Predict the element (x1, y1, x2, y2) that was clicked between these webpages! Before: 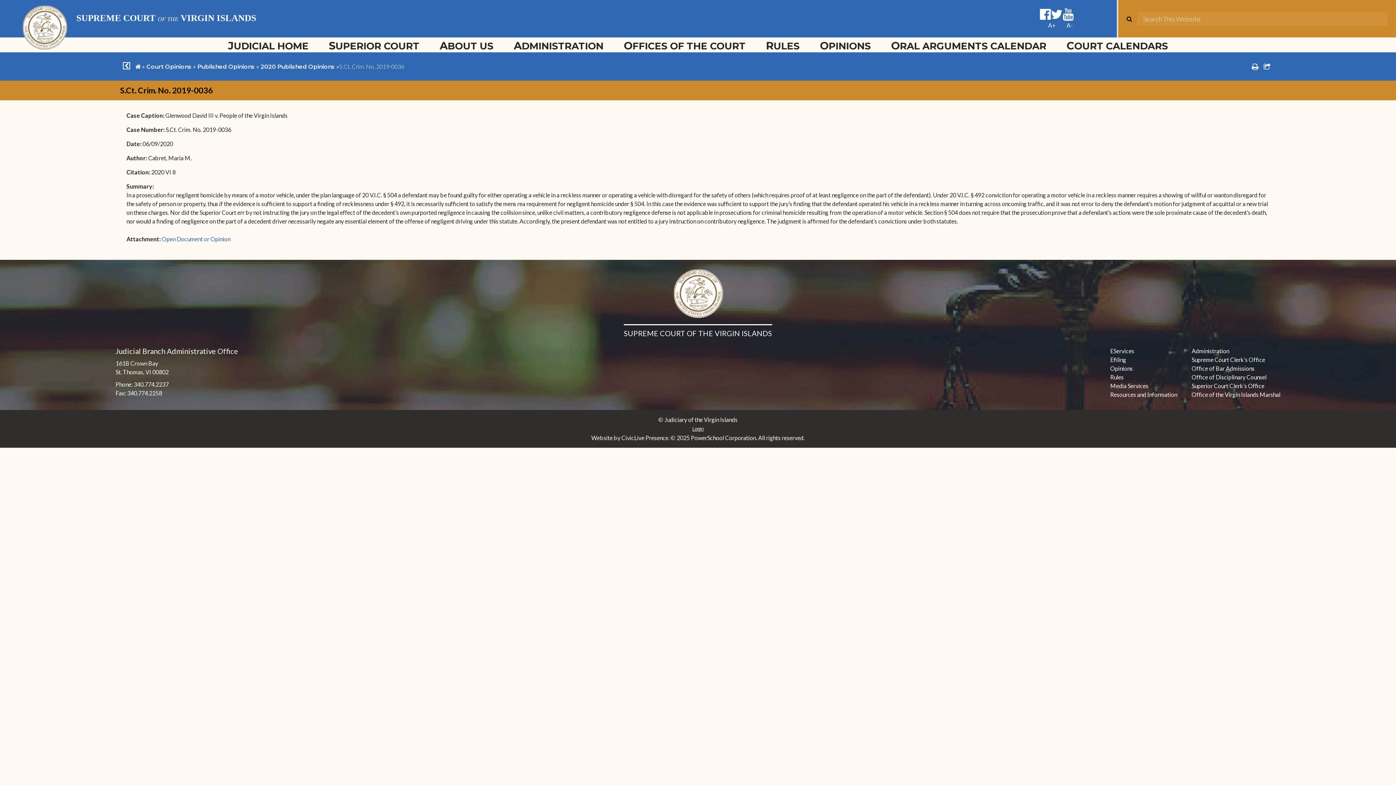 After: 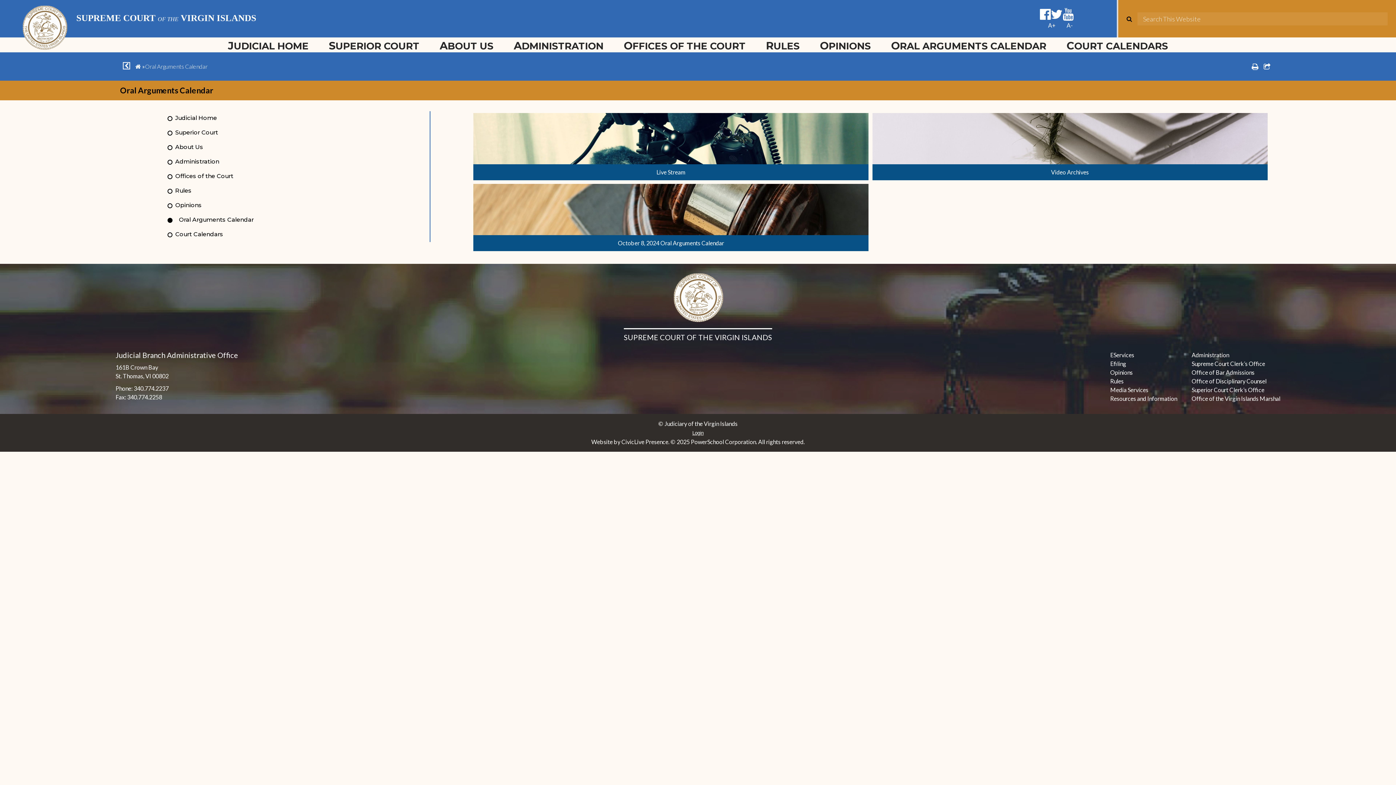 Action: label: ORAL ARGUMENTS CALENDAR bbox: (881, 37, 1056, 52)